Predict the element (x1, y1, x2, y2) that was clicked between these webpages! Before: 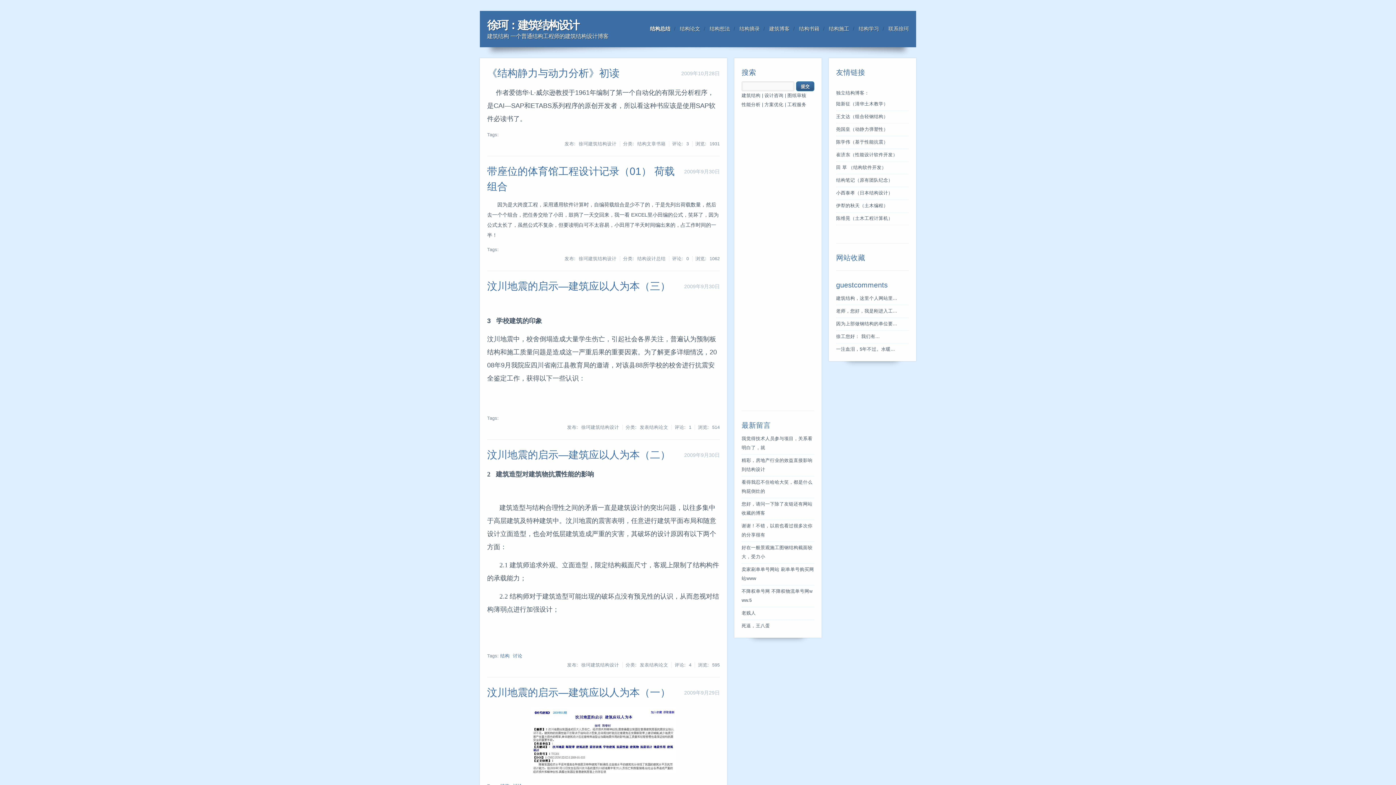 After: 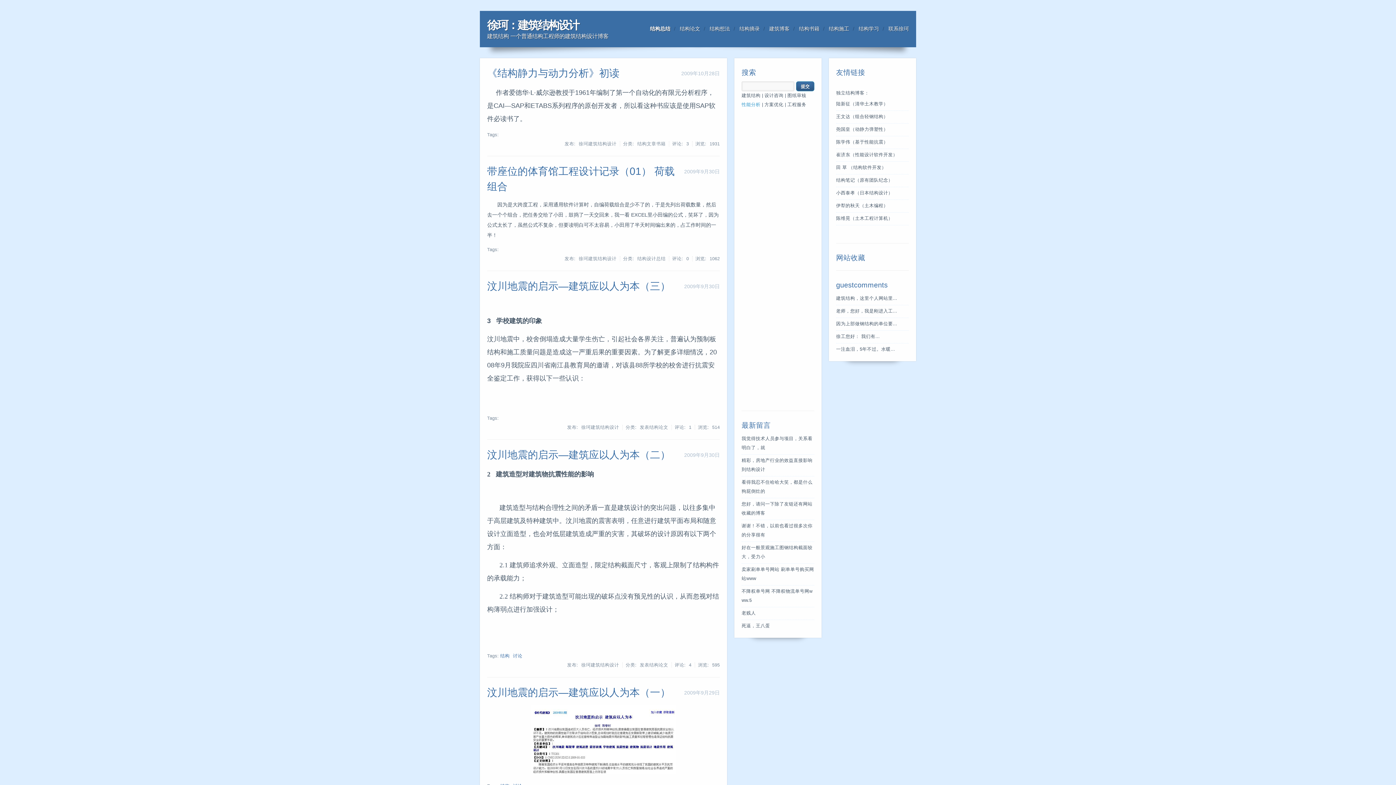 Action: bbox: (741, 102, 760, 107) label: 性能分析